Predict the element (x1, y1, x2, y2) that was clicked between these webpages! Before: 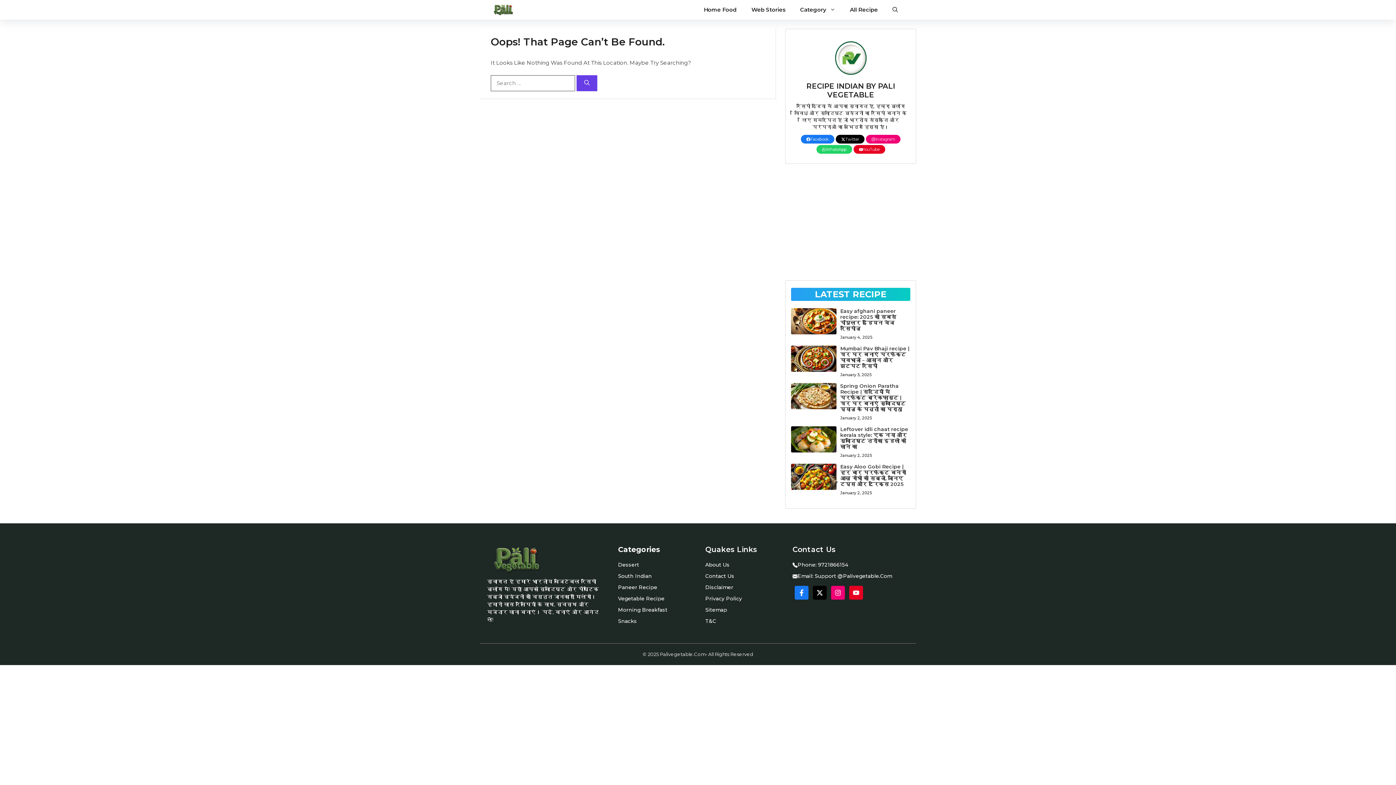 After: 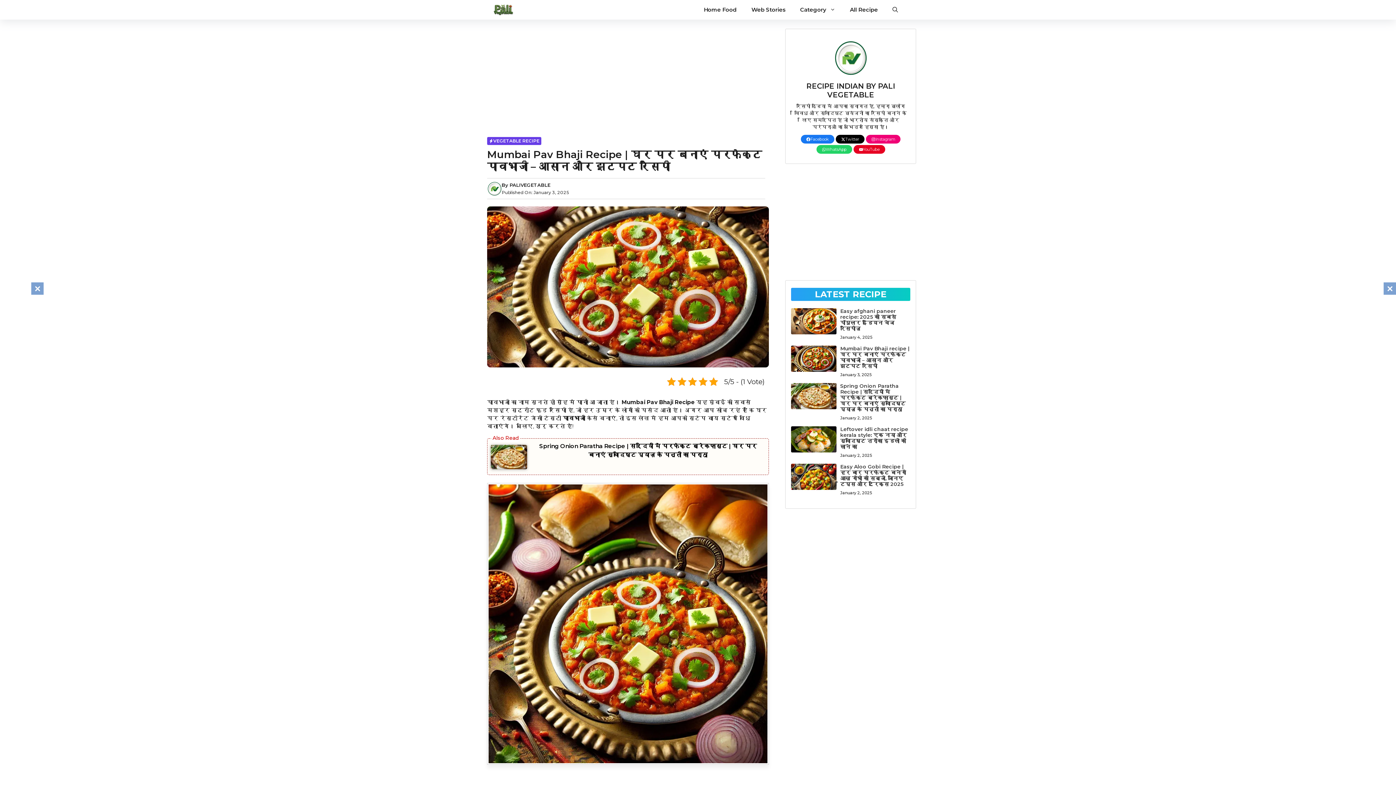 Action: bbox: (791, 247, 836, 253)